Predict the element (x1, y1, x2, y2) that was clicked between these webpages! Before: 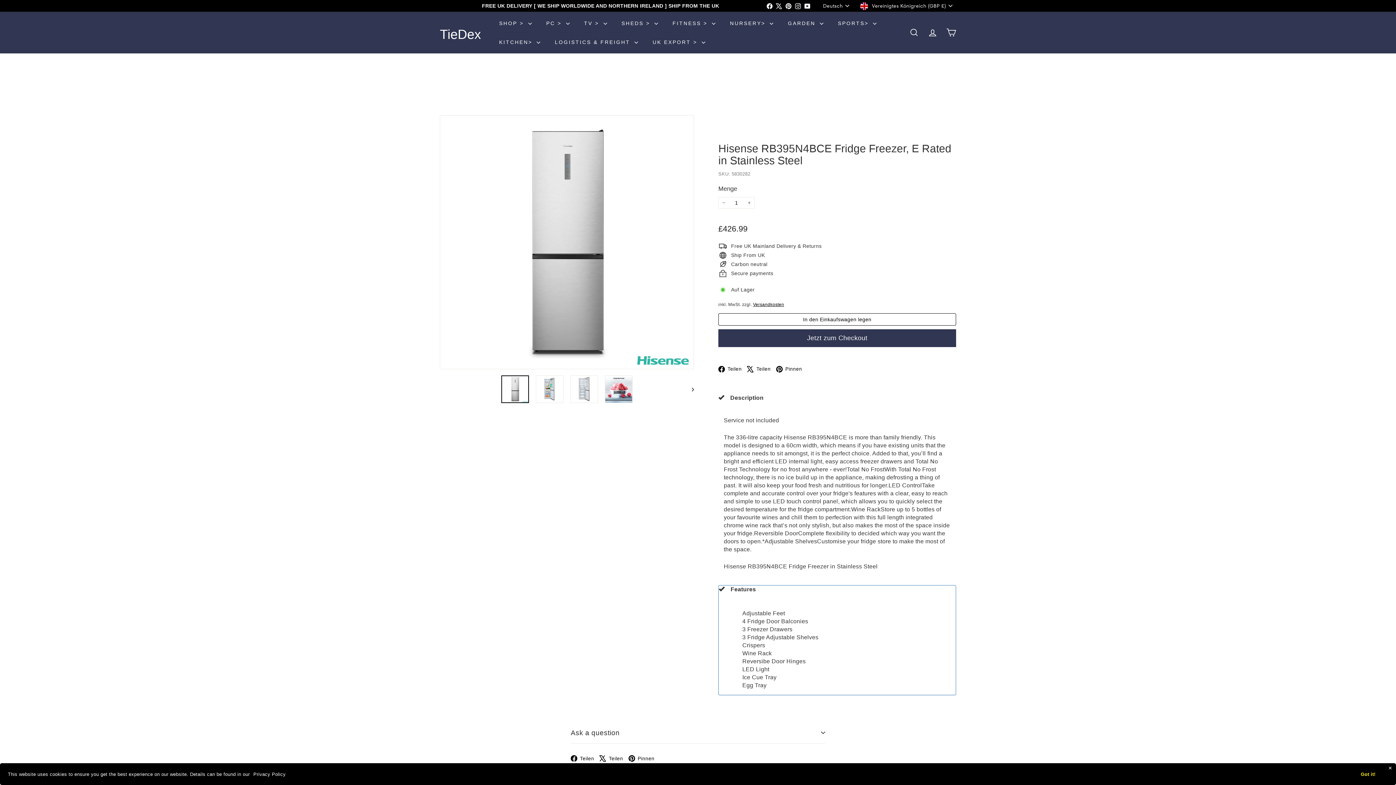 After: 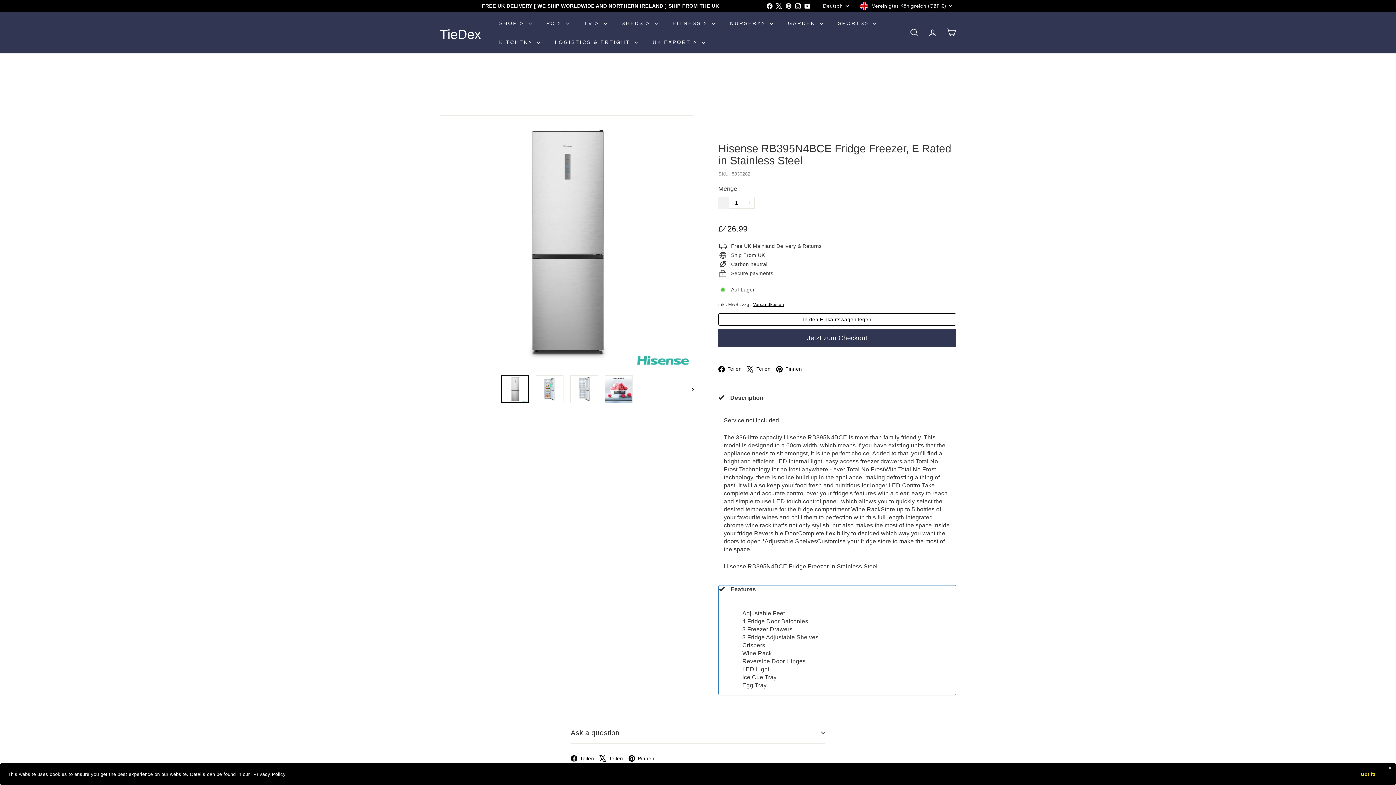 Action: label: 
      


Artikelmenge um eins reduzieren

 bbox: (718, 196, 729, 208)